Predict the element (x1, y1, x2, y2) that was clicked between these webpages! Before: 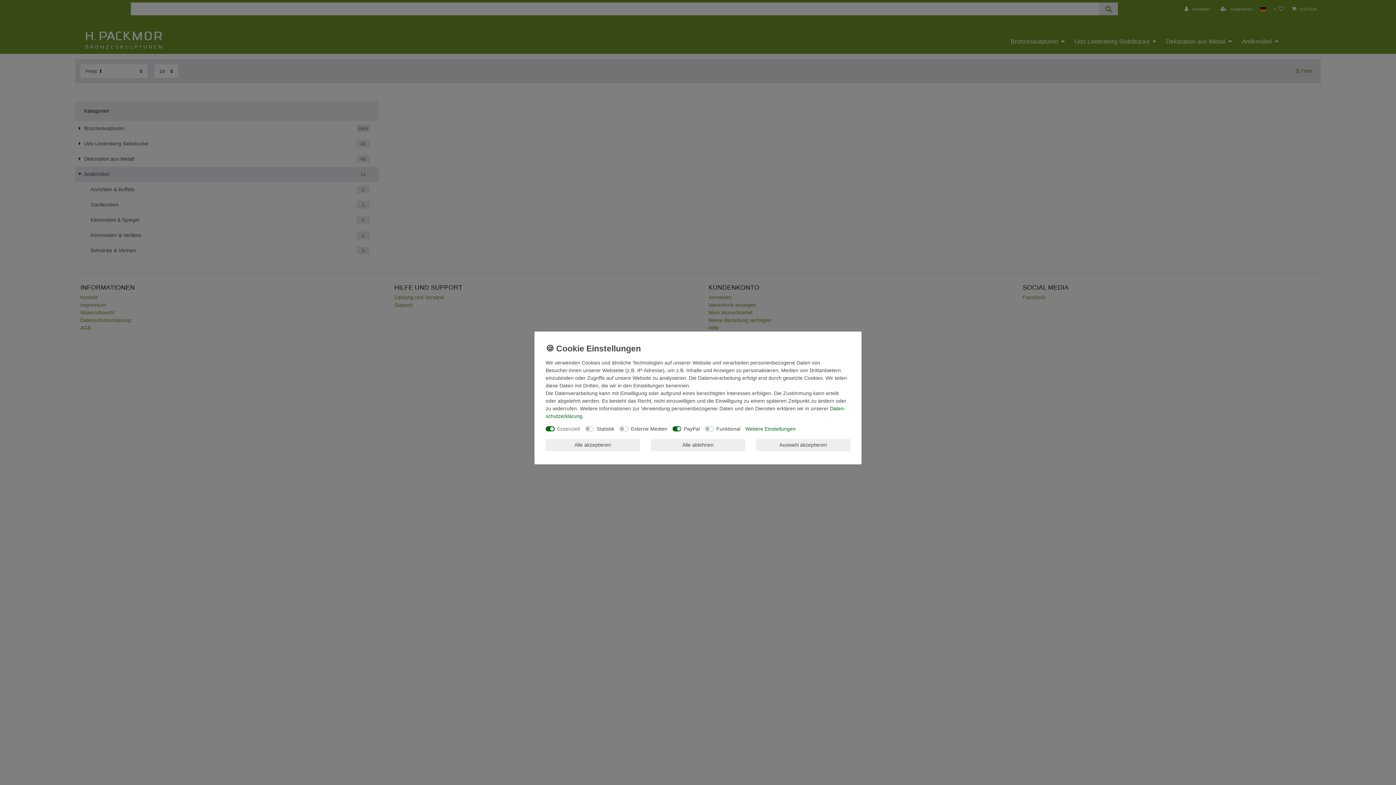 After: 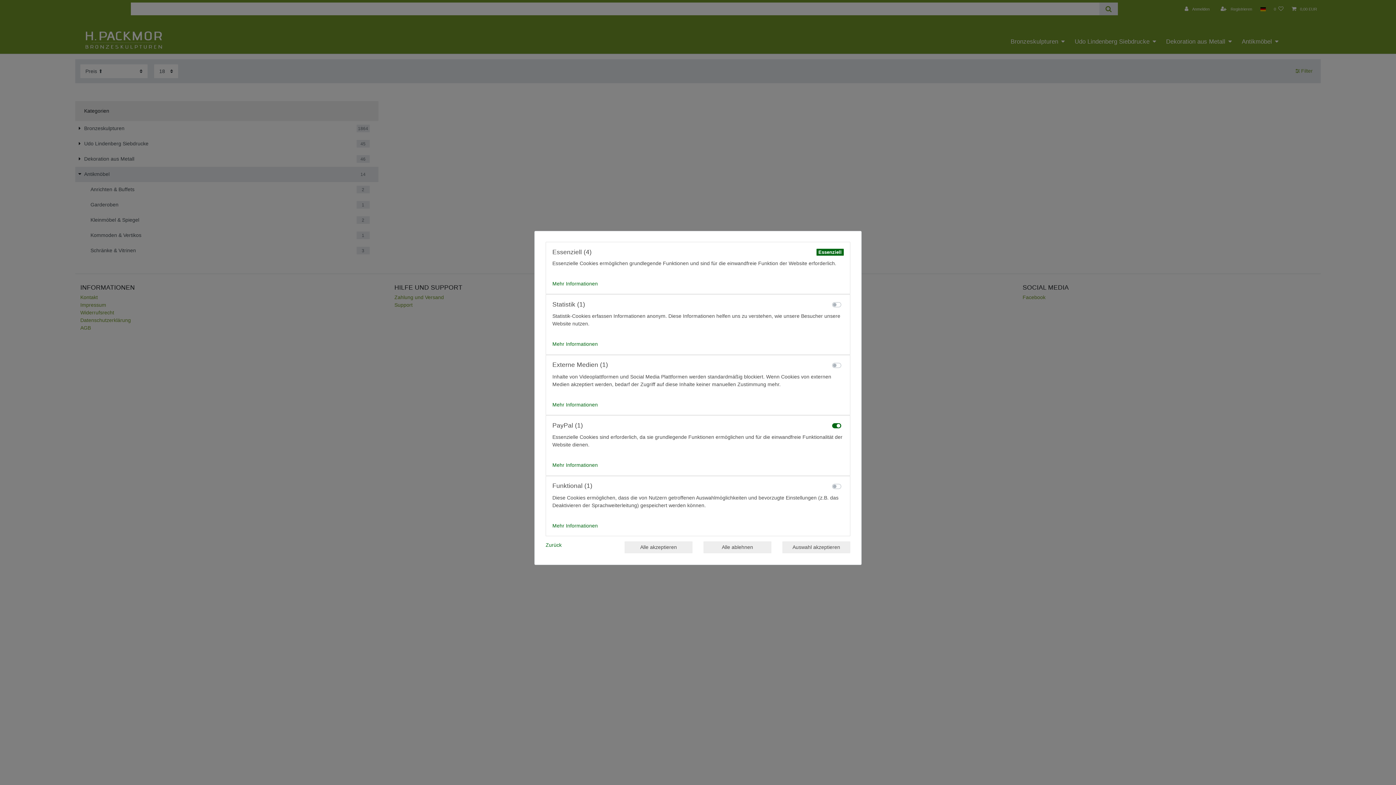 Action: label: Weitere Einstellungen bbox: (745, 425, 795, 439)